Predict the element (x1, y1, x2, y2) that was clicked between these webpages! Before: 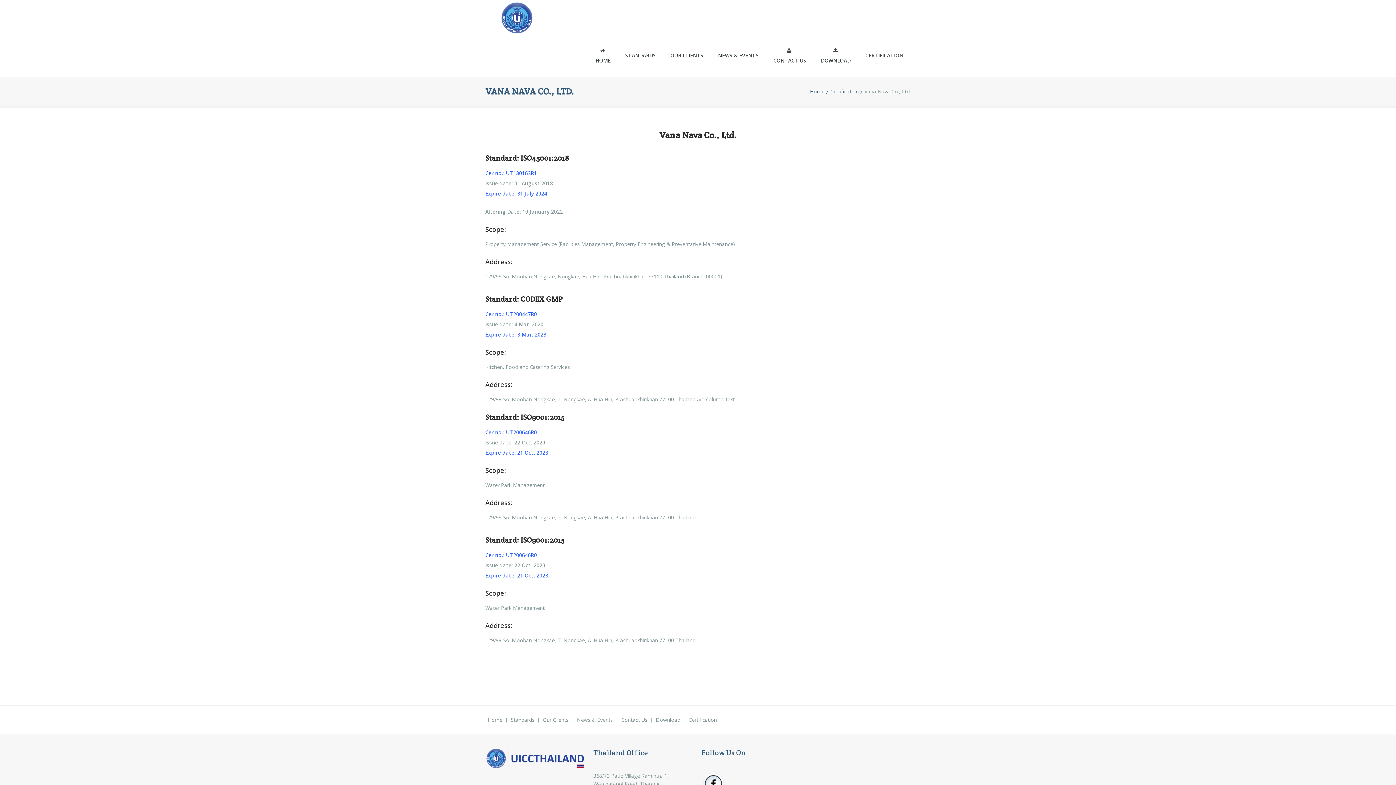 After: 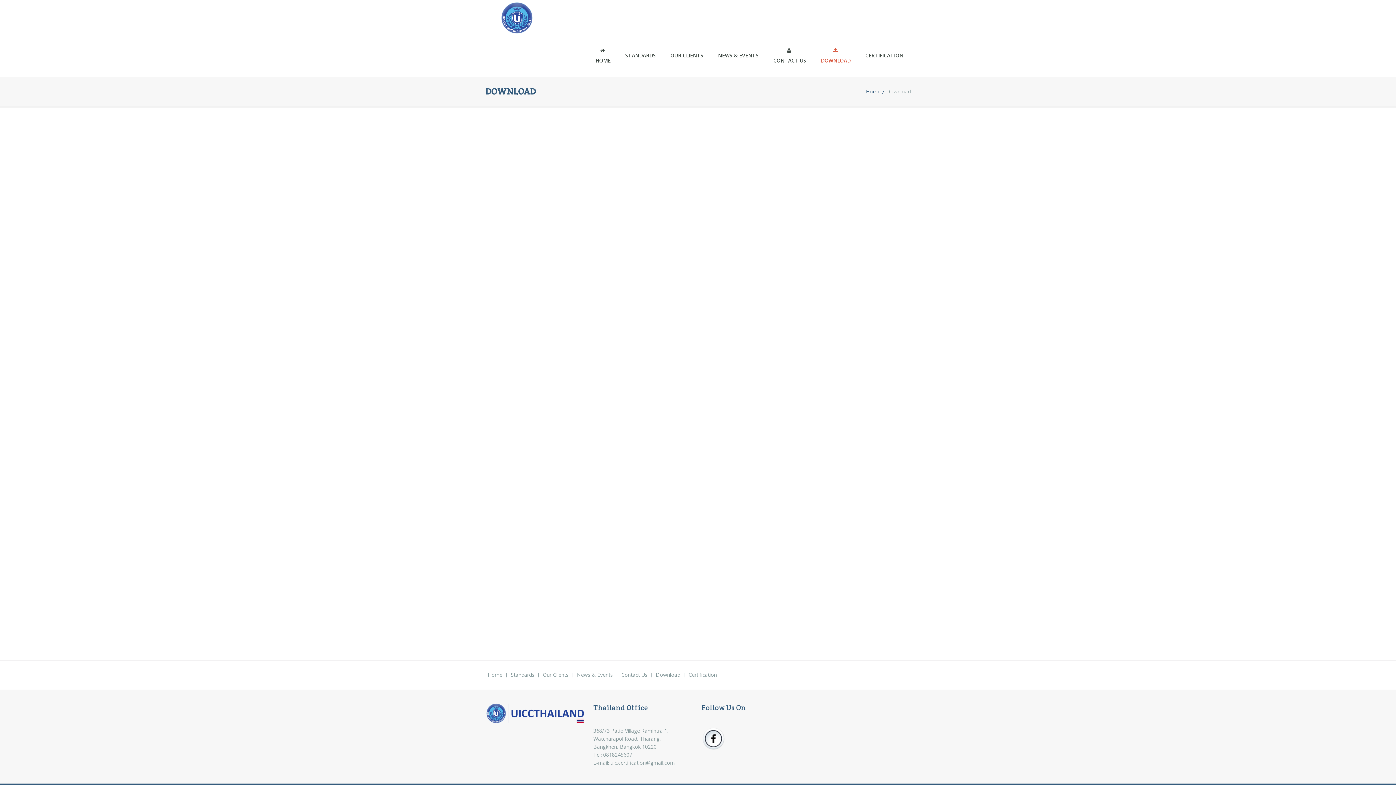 Action: label: Download bbox: (653, 716, 684, 723)